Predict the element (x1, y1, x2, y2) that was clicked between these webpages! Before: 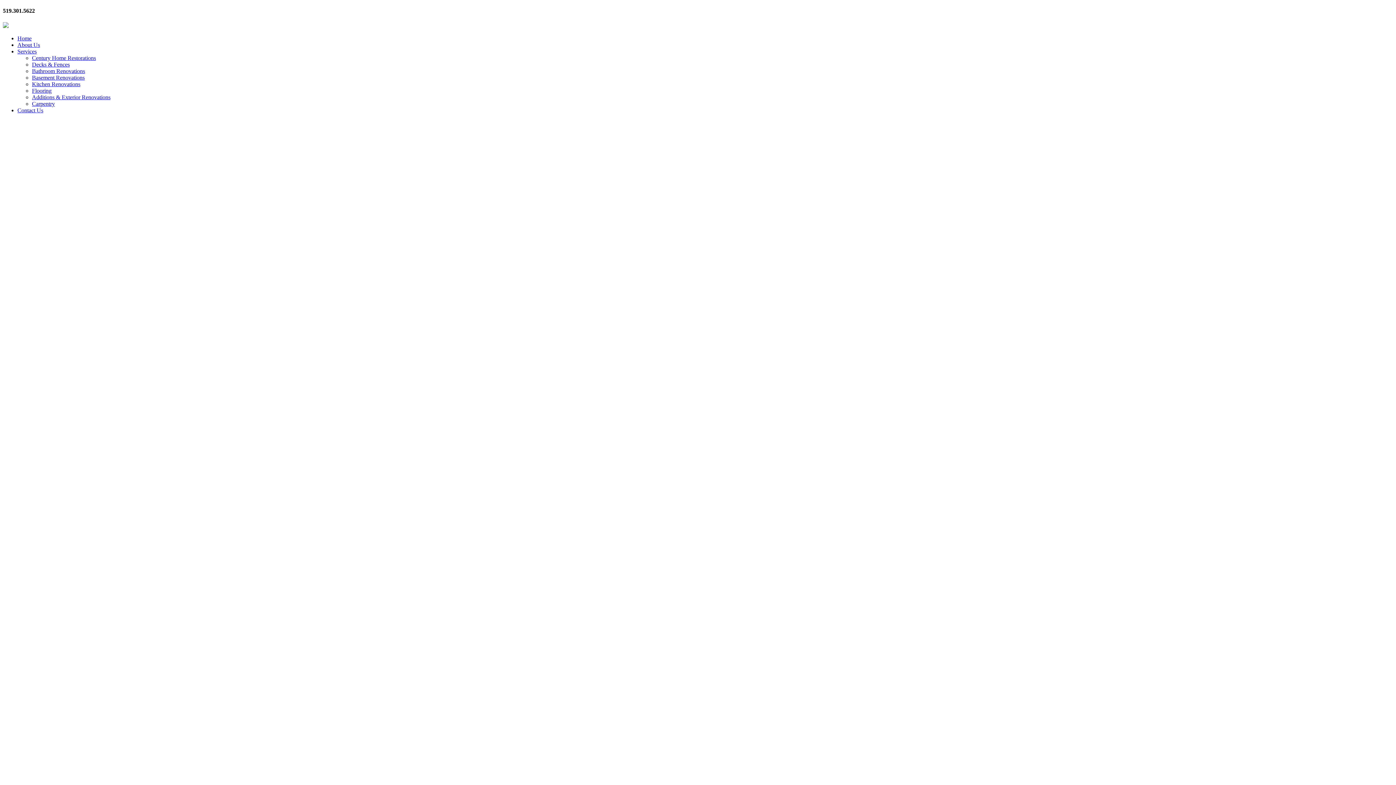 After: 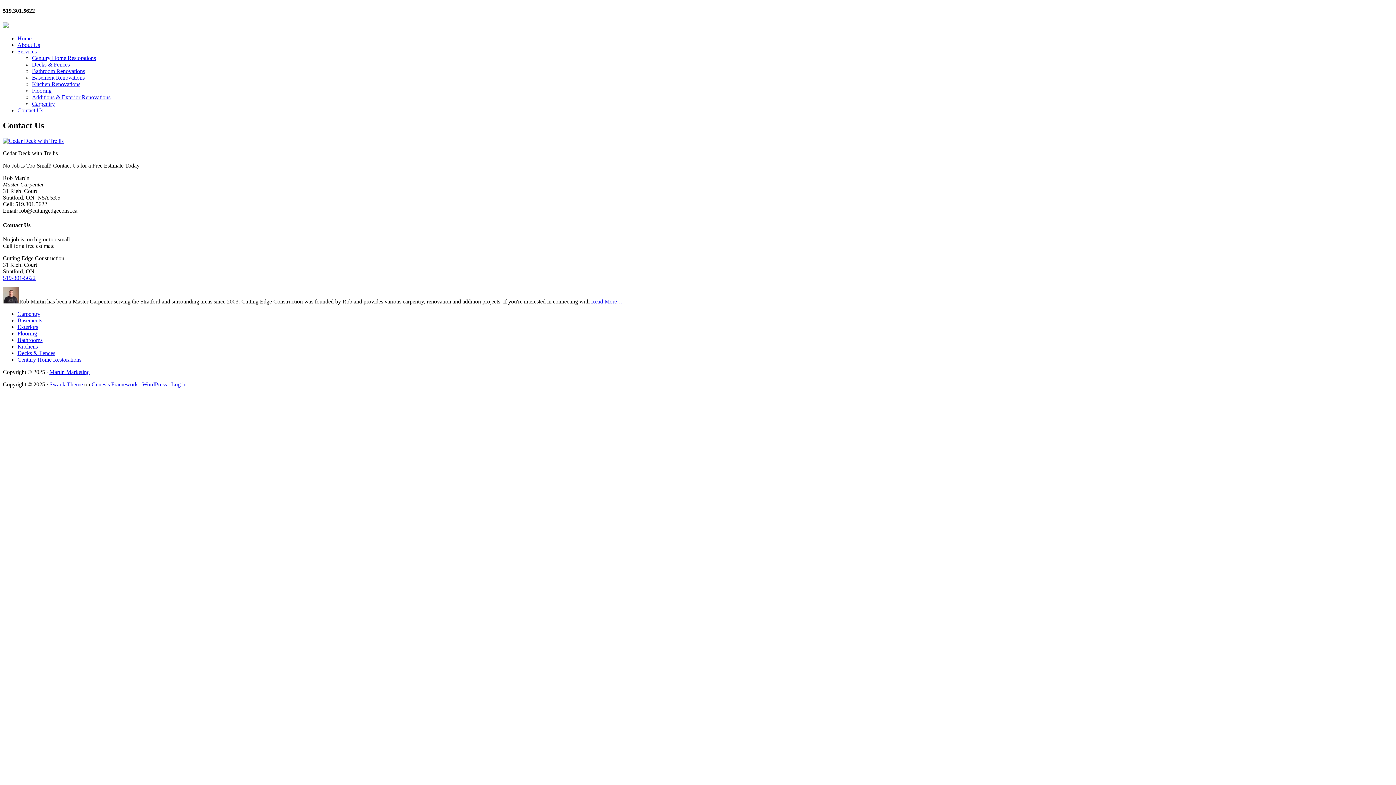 Action: bbox: (17, 107, 43, 113) label: Contact Us